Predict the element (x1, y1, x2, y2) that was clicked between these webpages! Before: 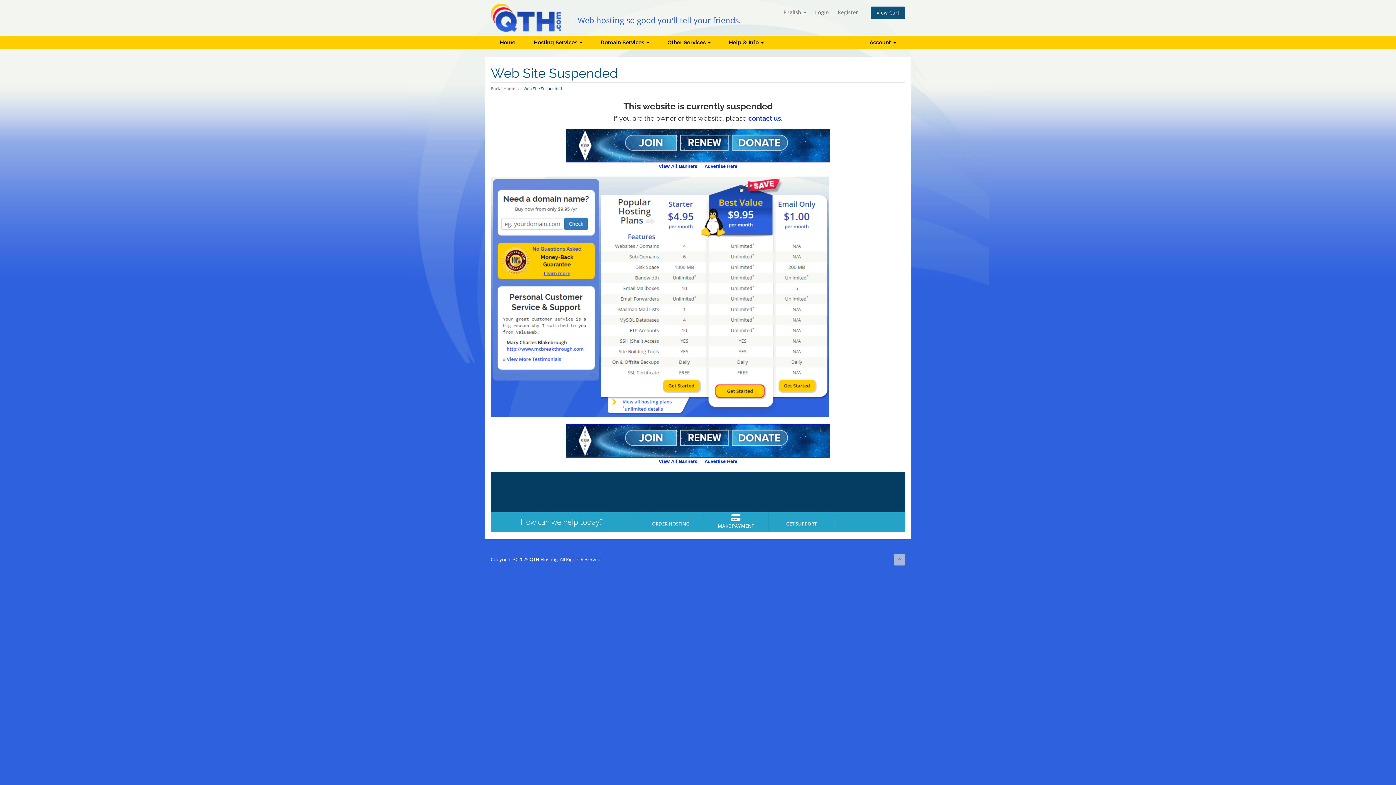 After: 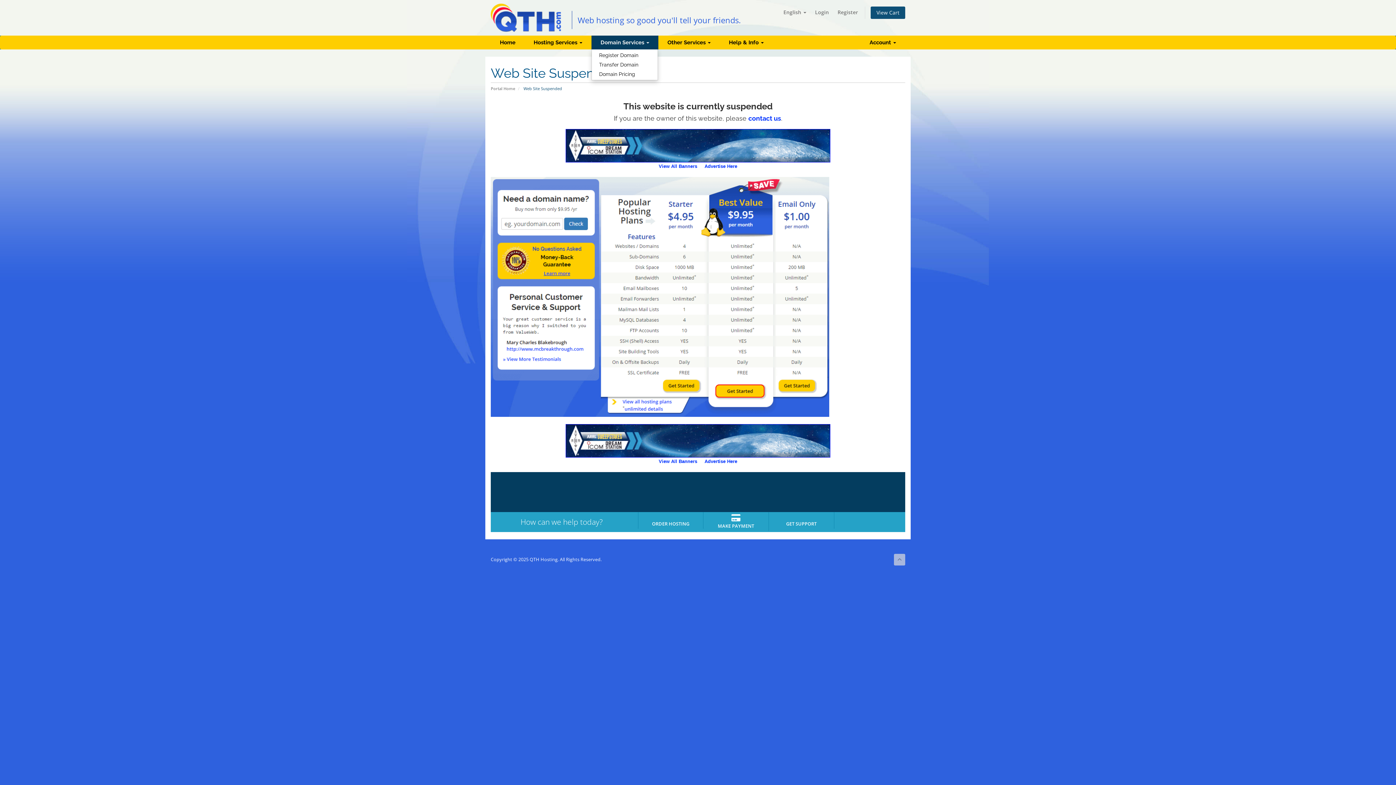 Action: label: Domain Services  bbox: (591, 35, 658, 49)